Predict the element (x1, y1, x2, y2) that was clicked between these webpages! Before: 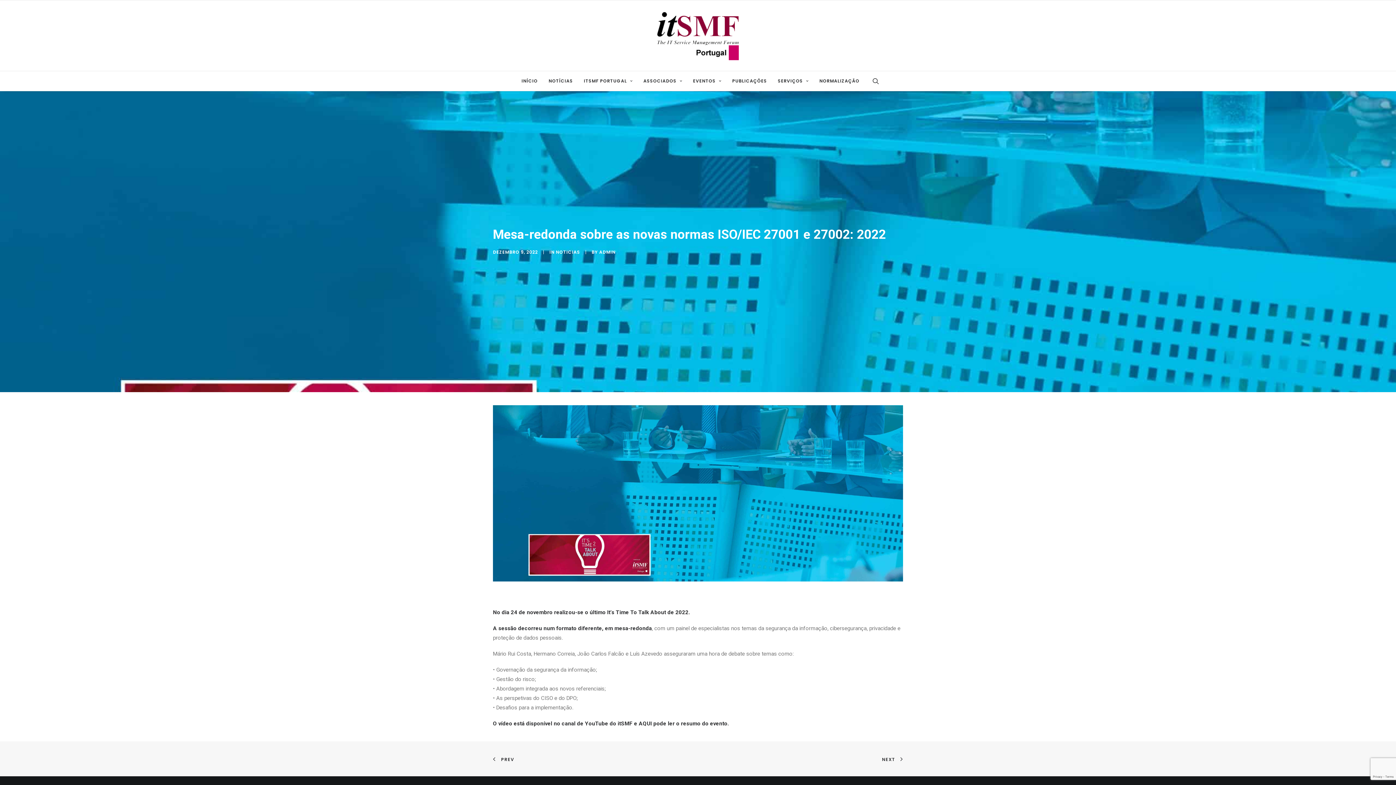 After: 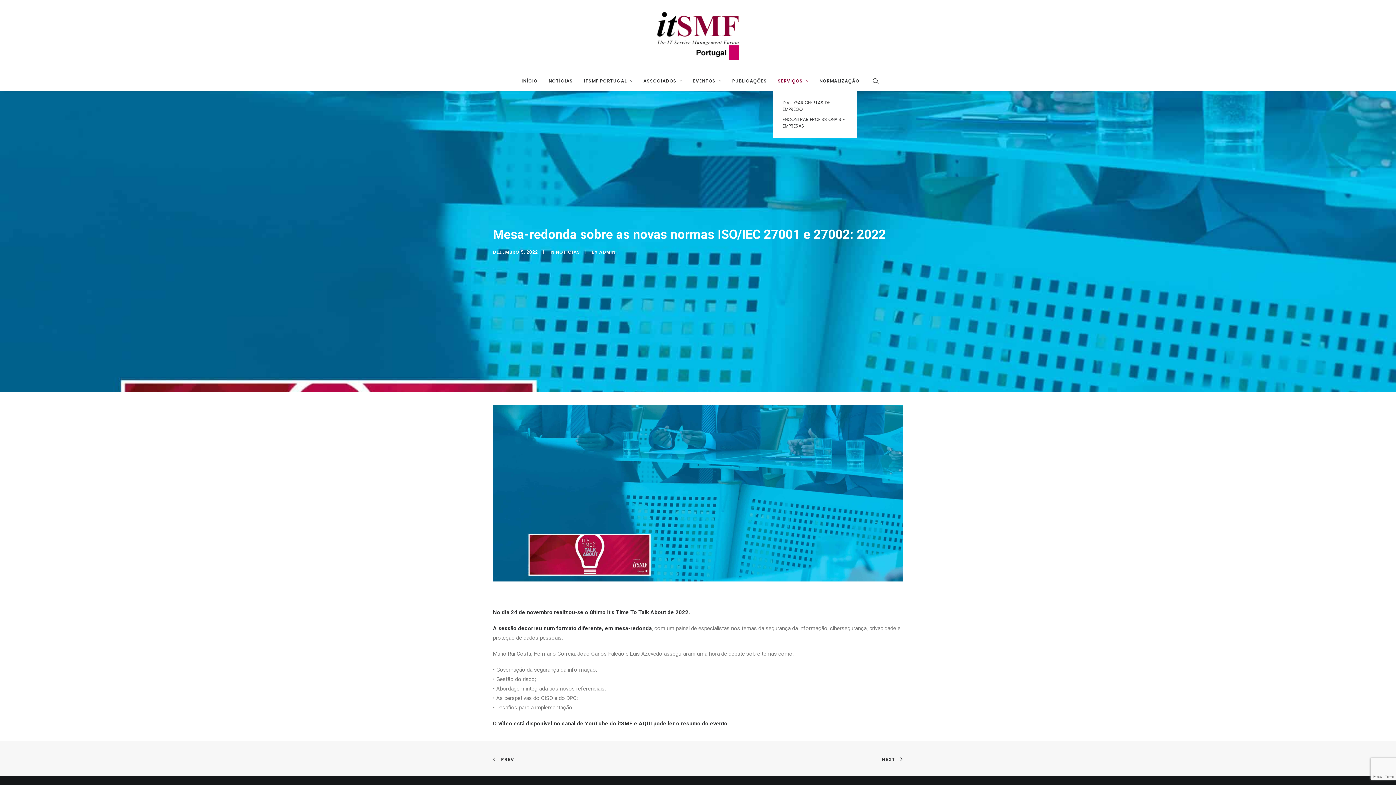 Action: bbox: (773, 71, 813, 90) label: SERVIÇOS